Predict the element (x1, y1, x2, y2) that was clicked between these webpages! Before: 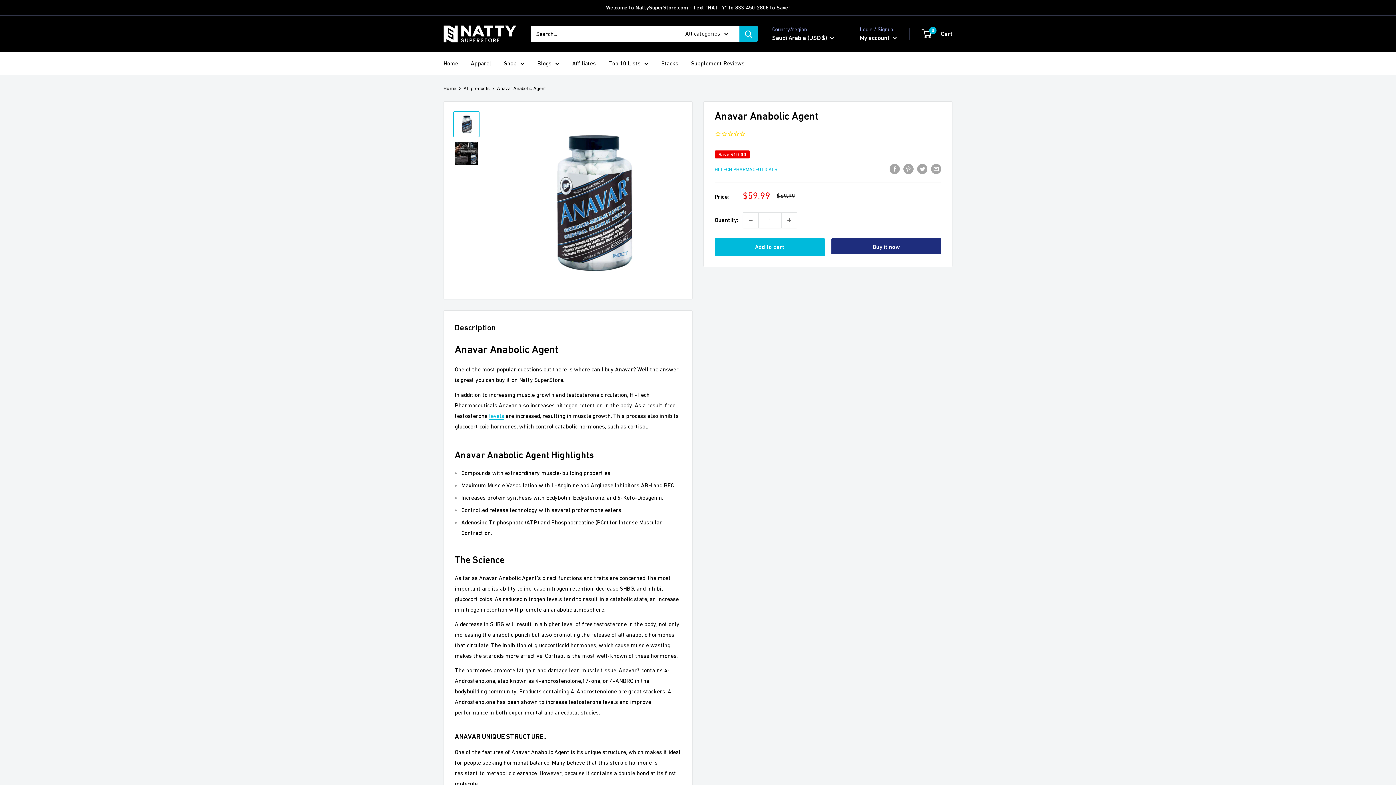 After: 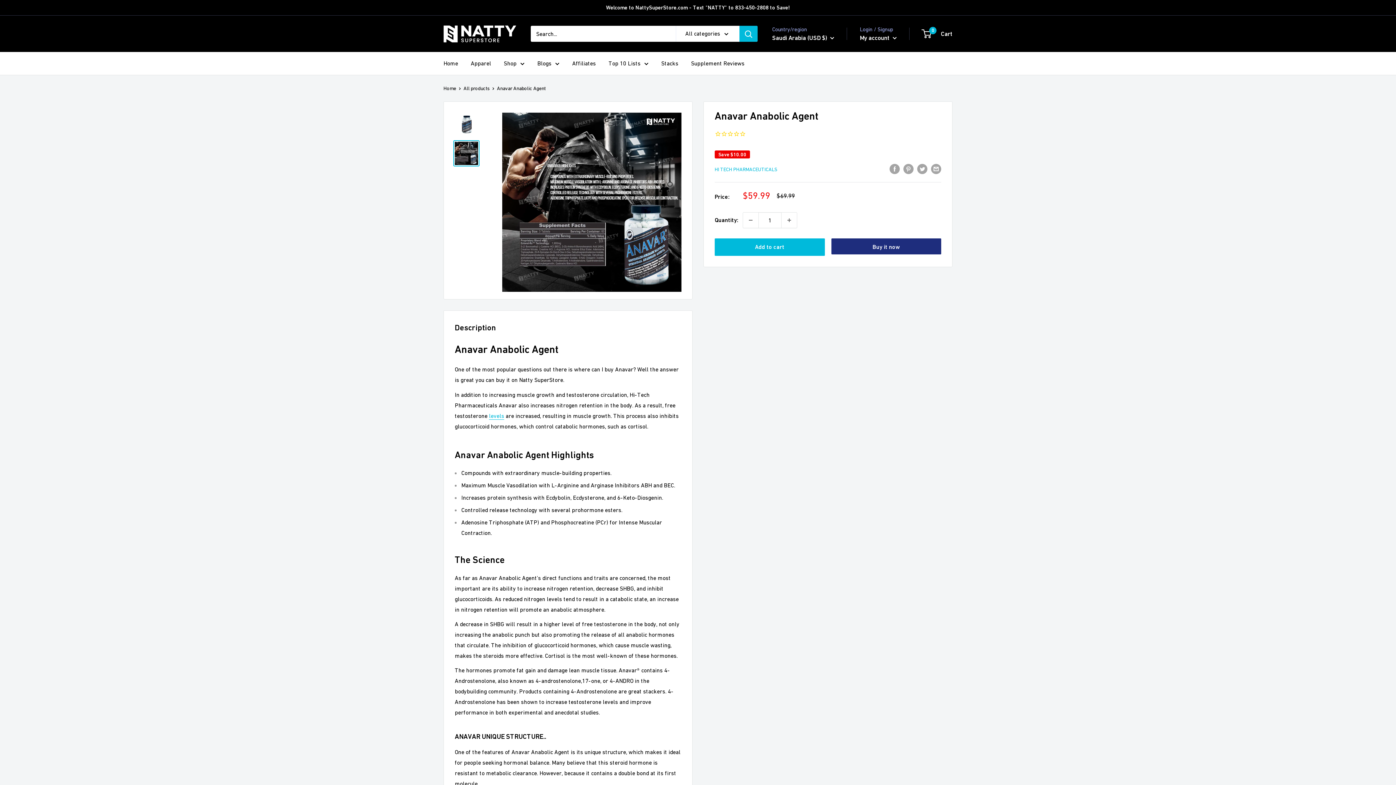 Action: bbox: (453, 140, 479, 166)